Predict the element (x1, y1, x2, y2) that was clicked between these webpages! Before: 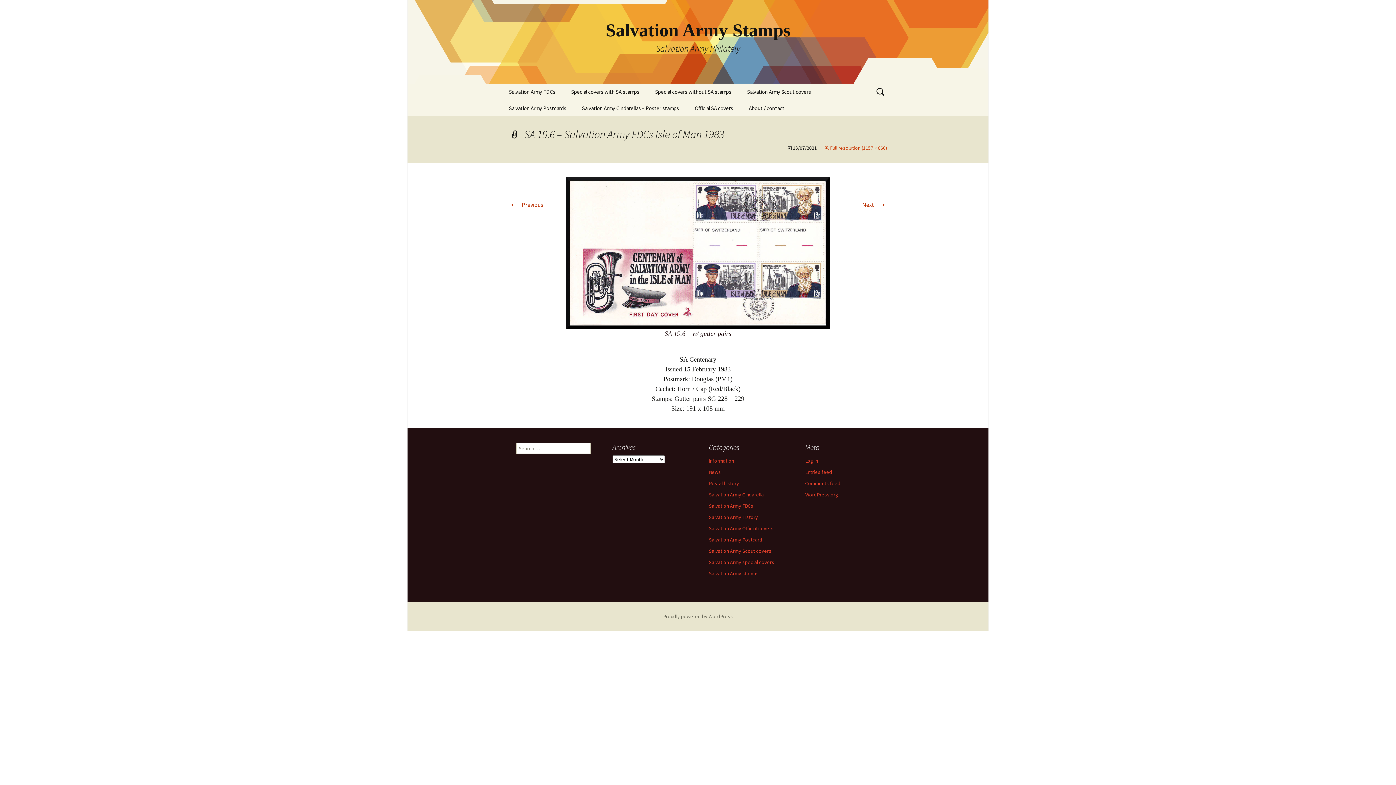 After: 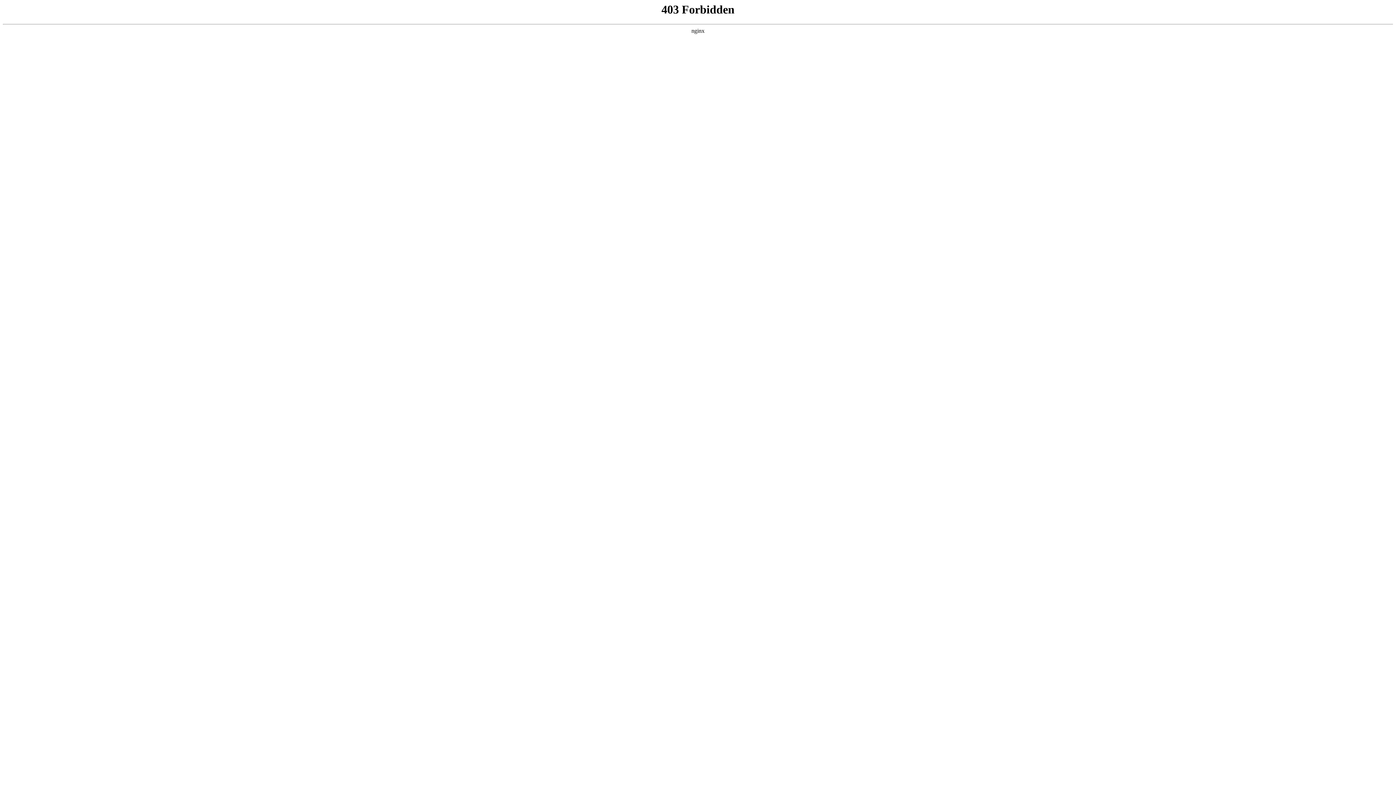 Action: label: Proudly powered by WordPress bbox: (663, 613, 733, 619)